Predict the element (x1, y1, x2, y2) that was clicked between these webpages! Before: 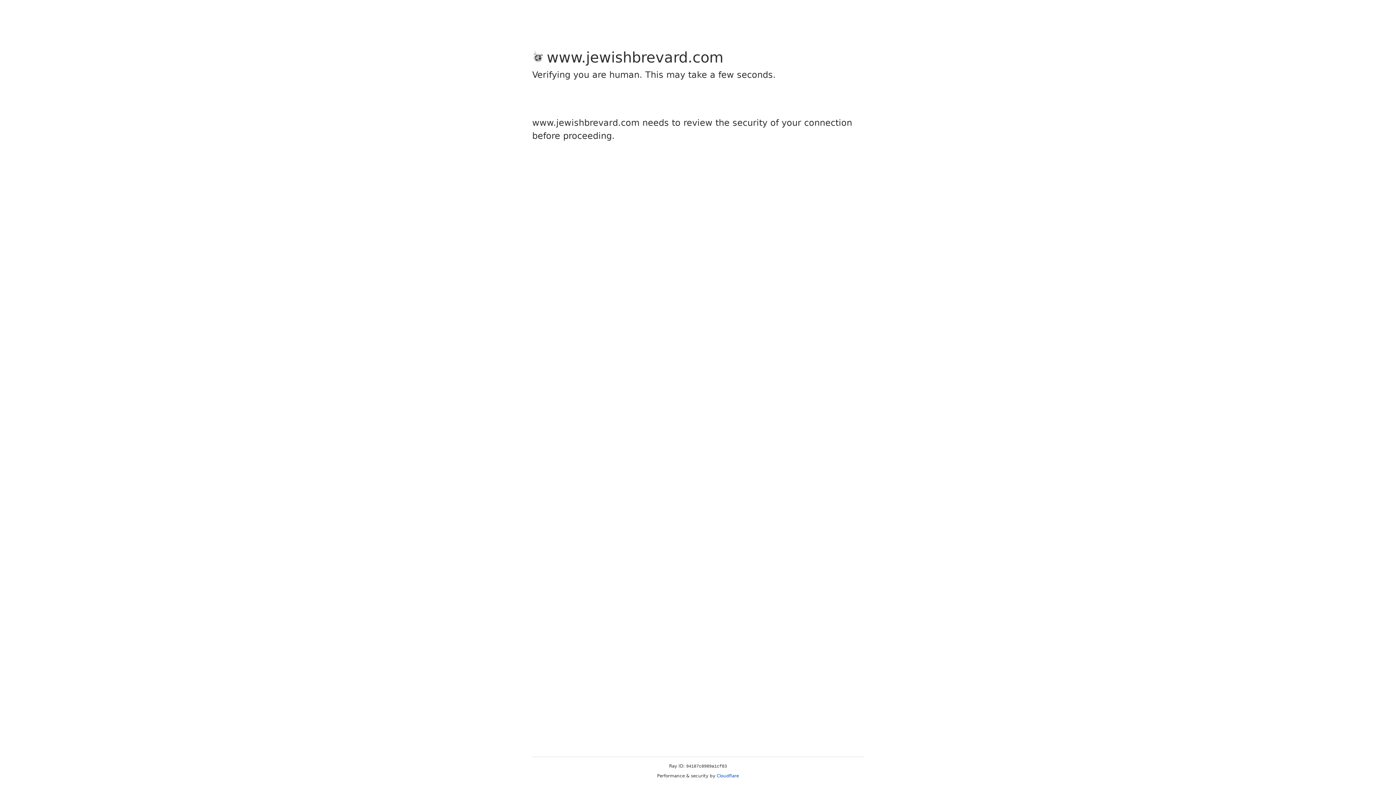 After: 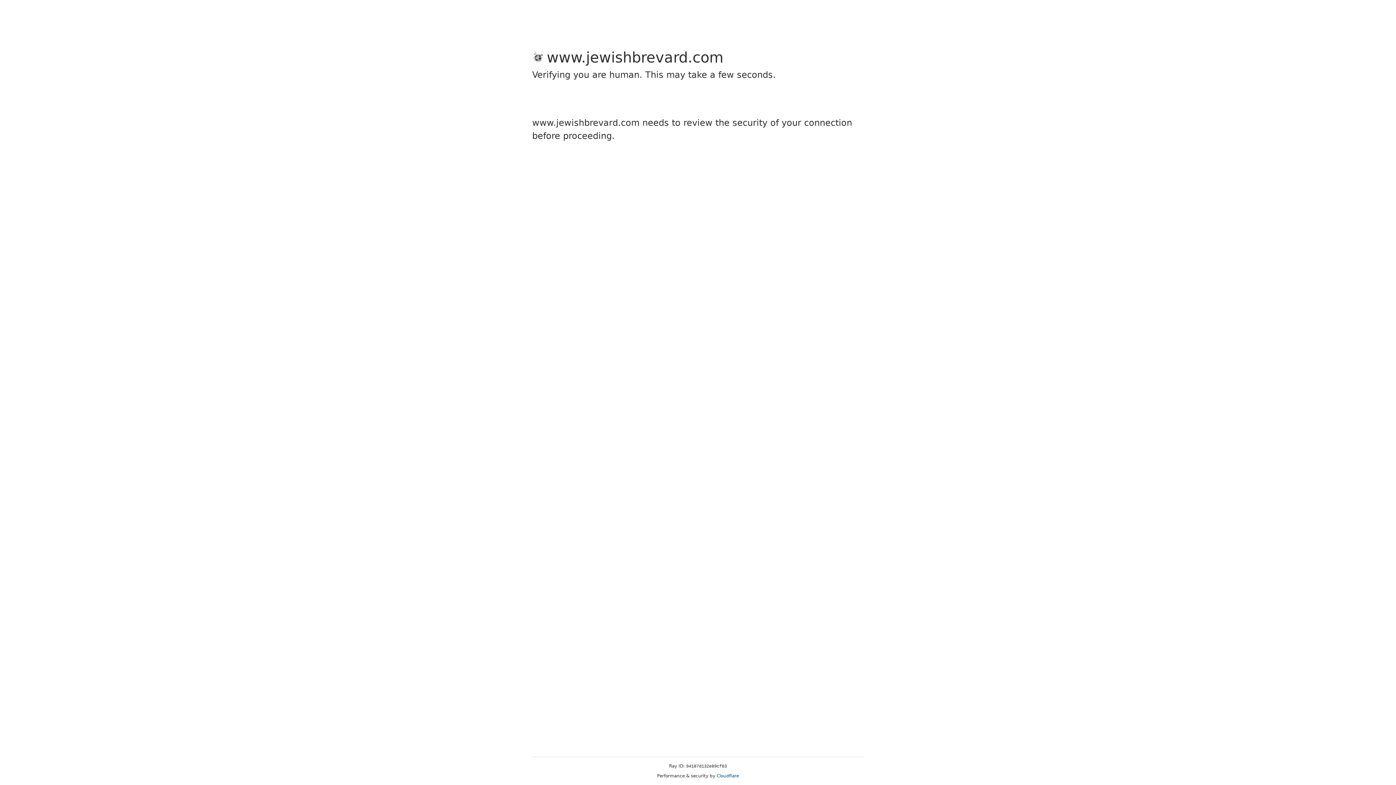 Action: bbox: (716, 773, 739, 778) label: Cloudflare